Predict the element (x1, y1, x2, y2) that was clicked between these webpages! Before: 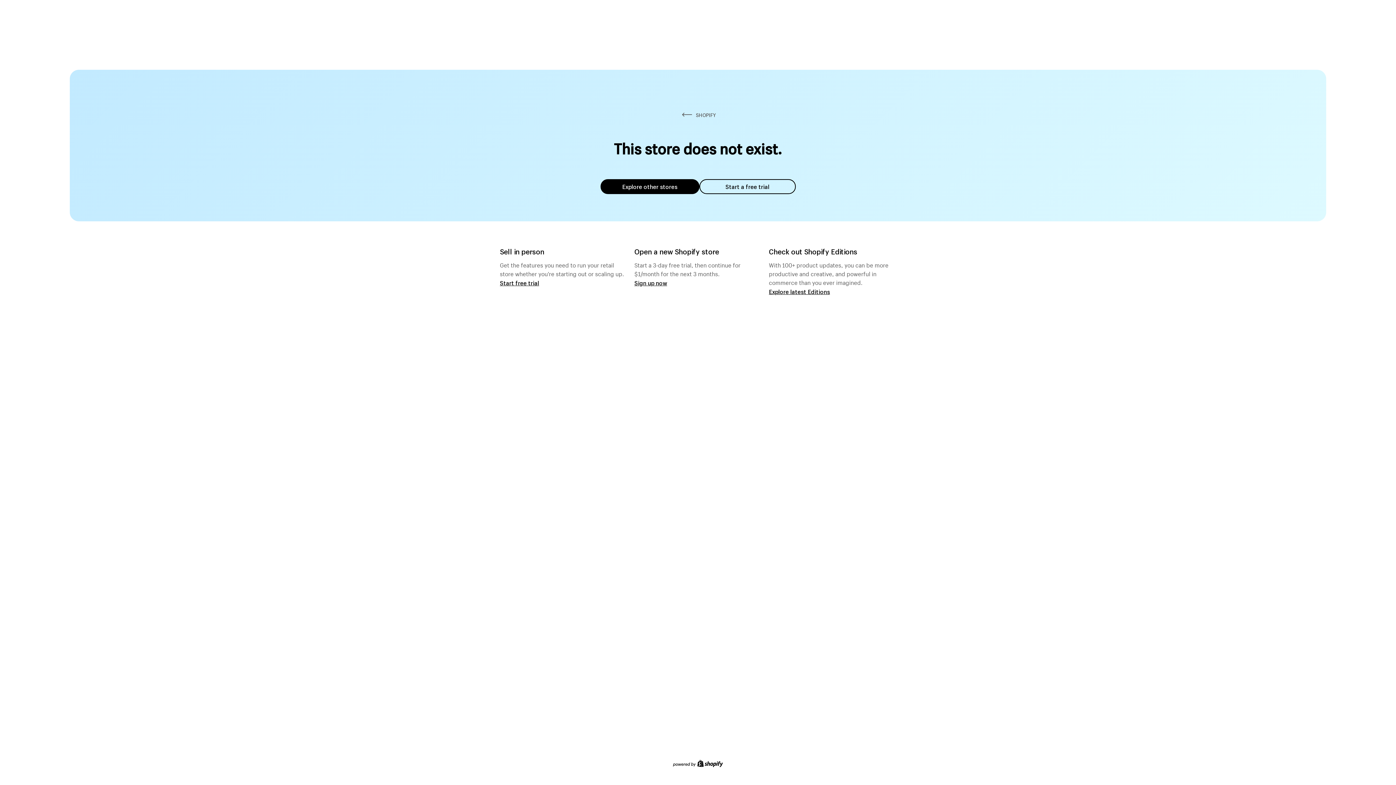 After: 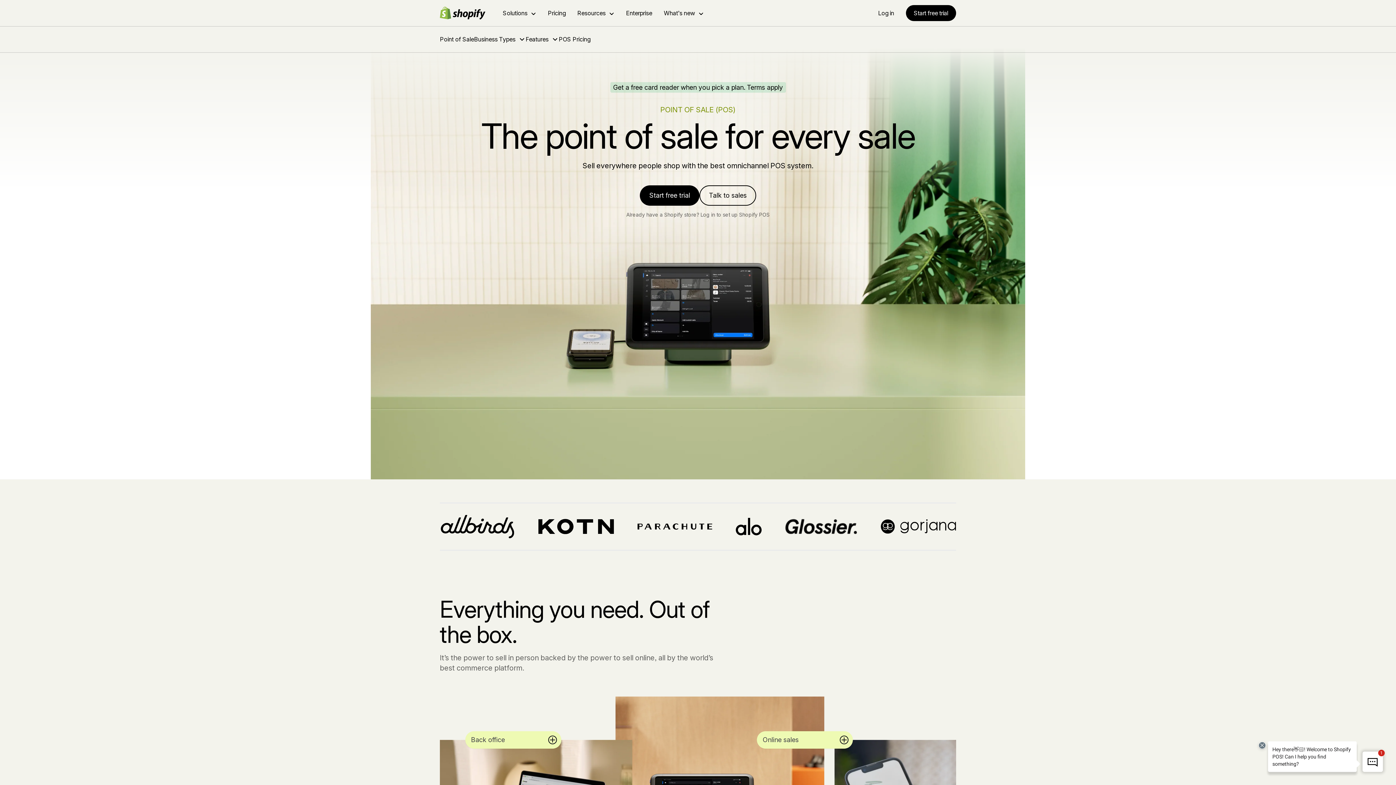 Action: label: Start free trial bbox: (500, 279, 539, 286)